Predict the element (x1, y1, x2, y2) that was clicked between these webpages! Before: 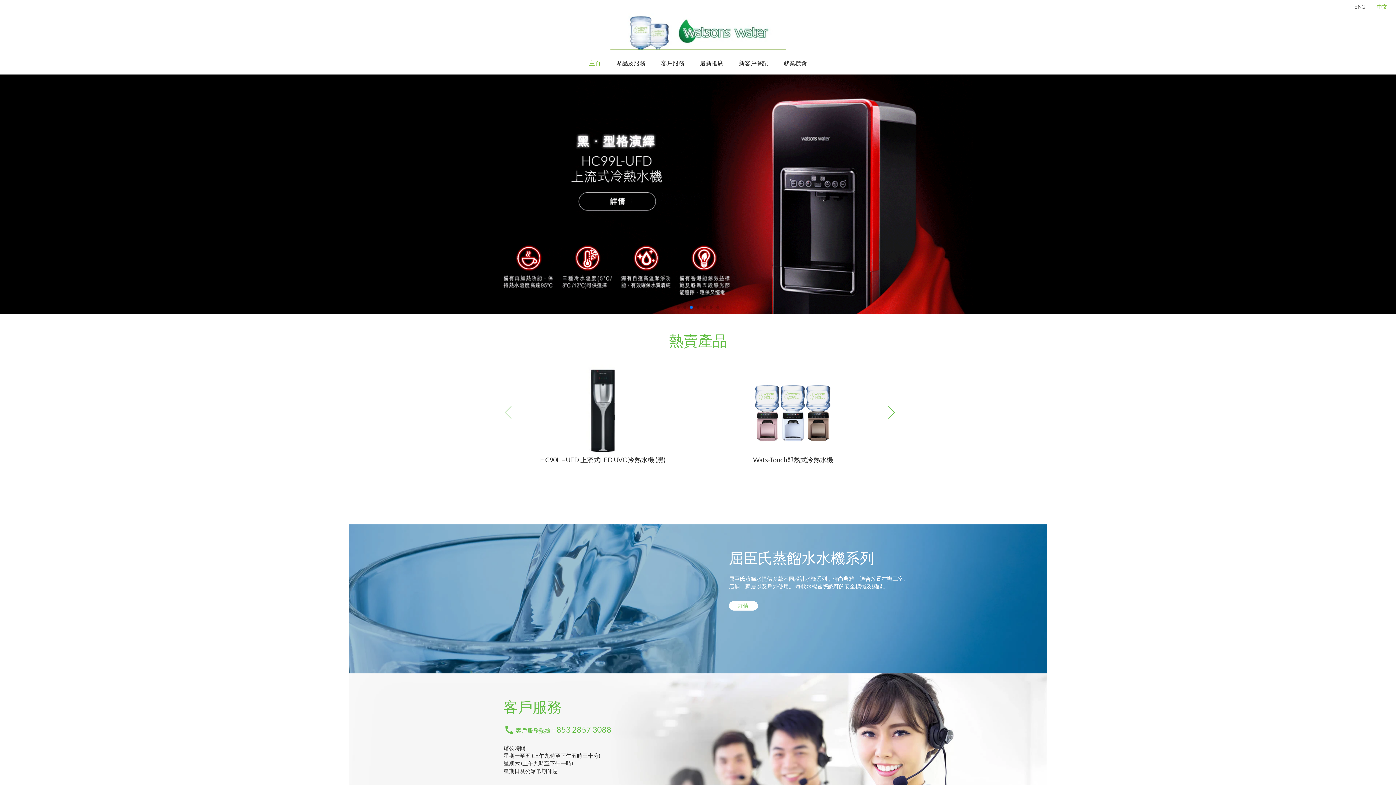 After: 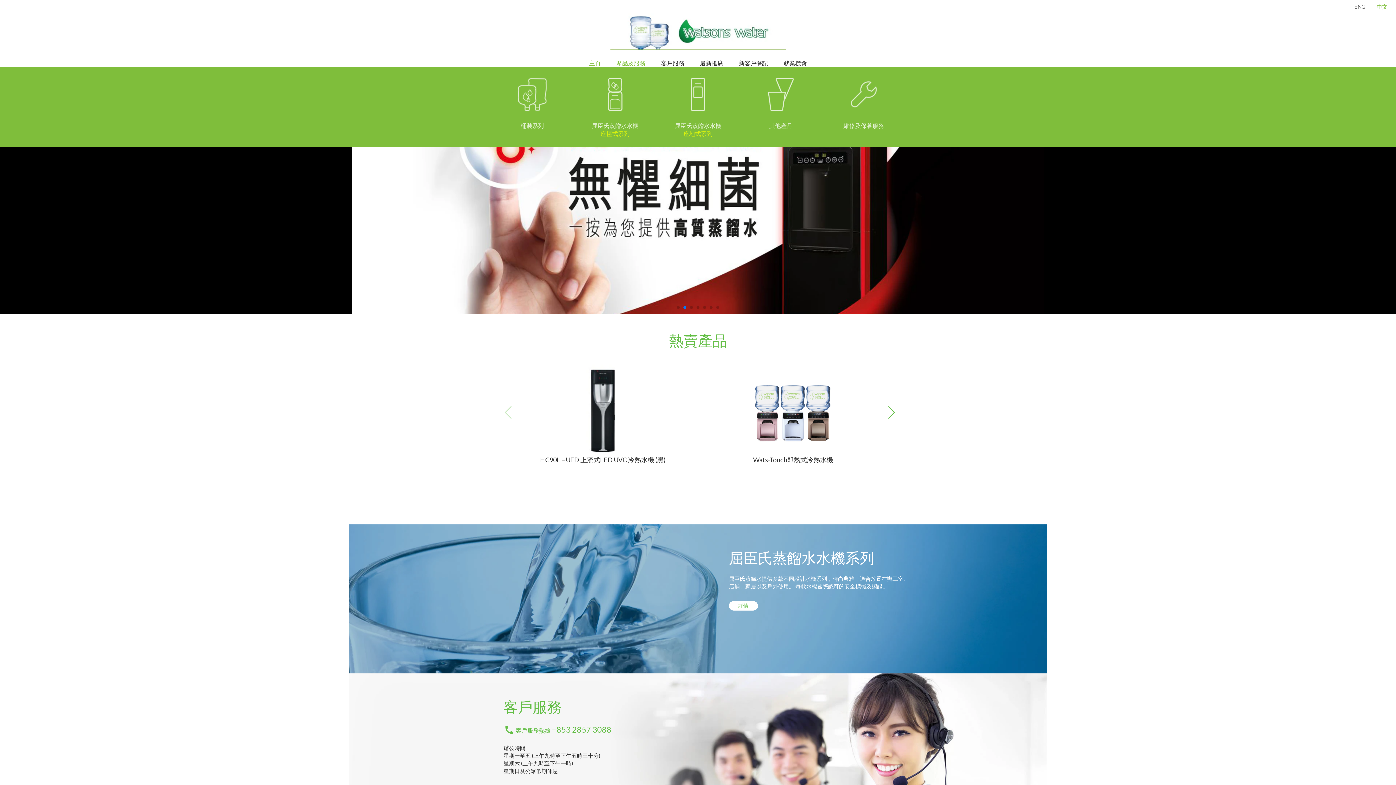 Action: bbox: (616, 59, 645, 67) label: 產品及服務